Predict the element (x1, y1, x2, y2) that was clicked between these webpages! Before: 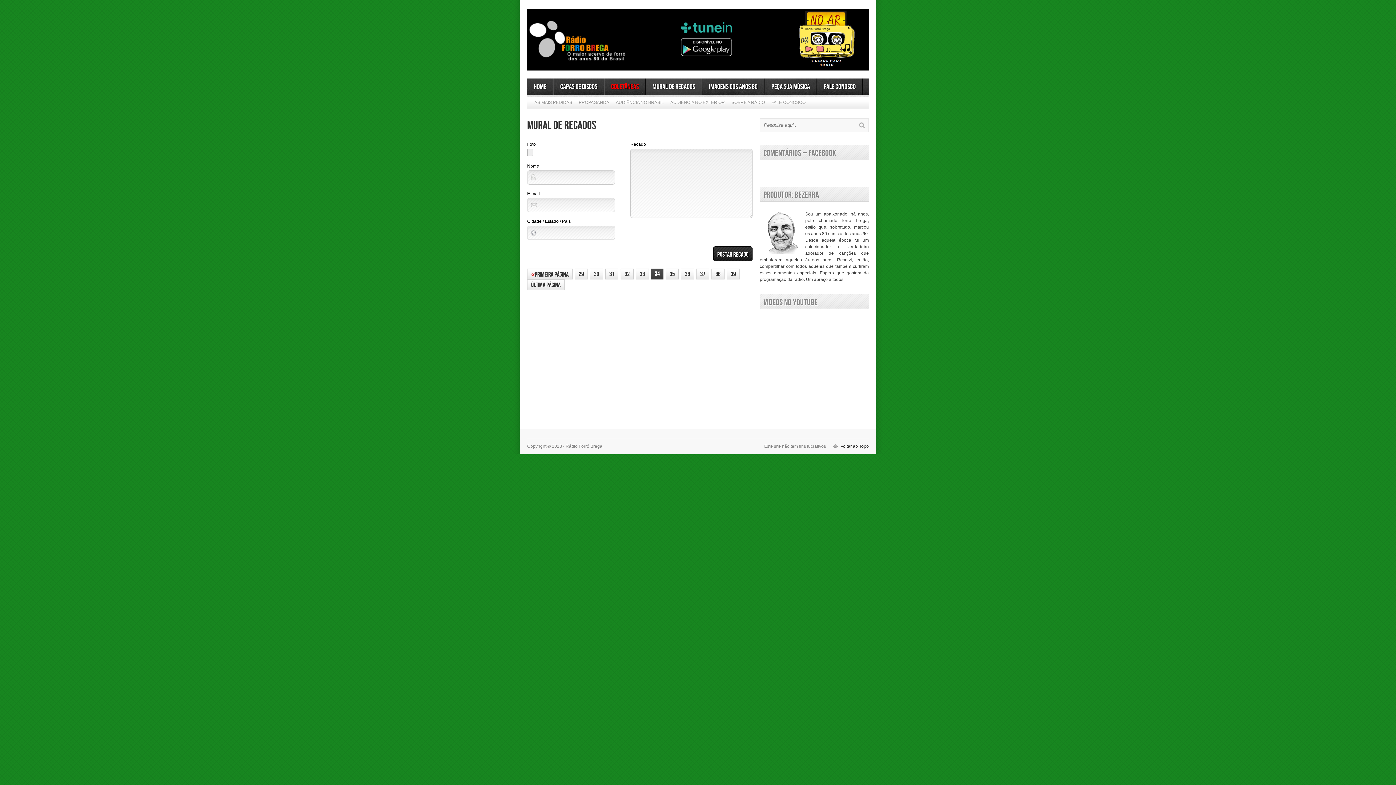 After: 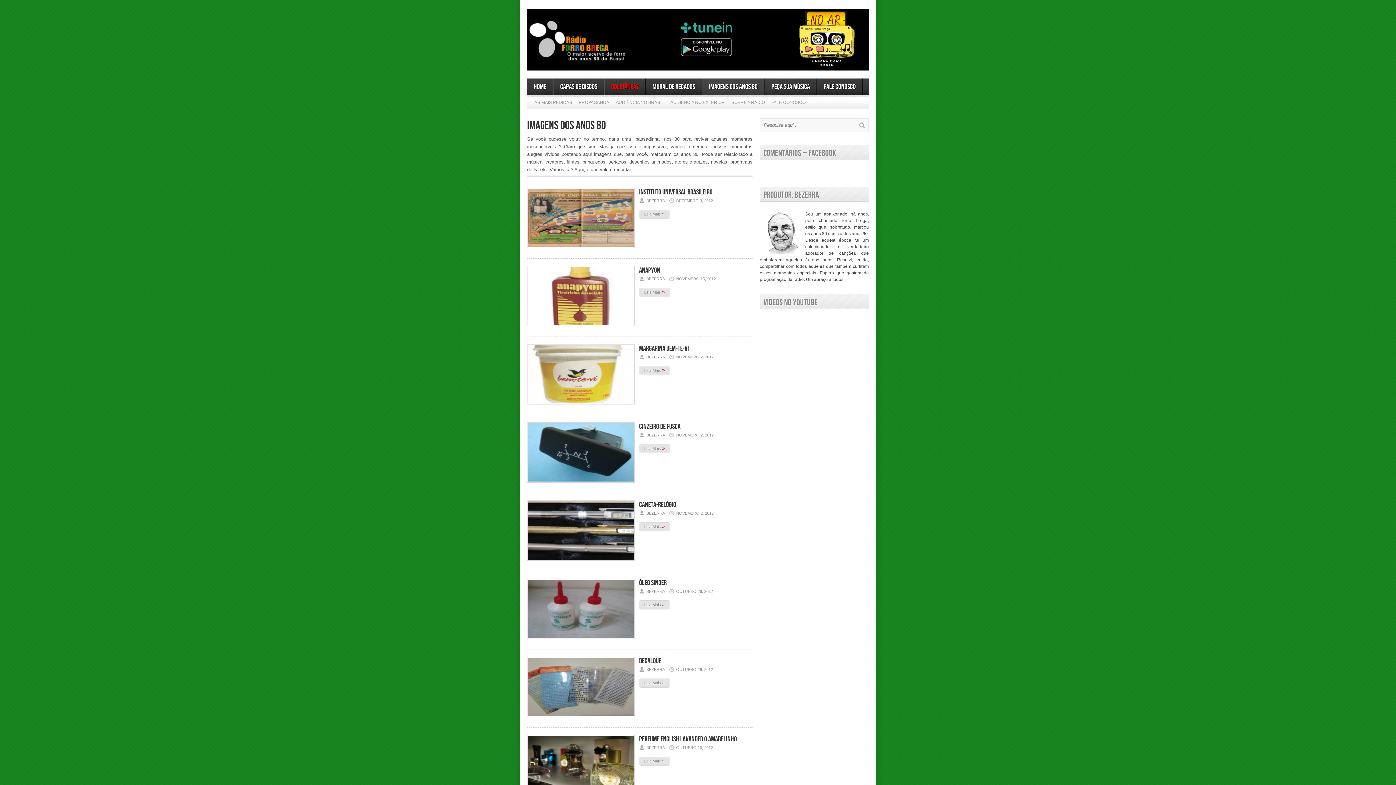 Action: label: Imagens dos anos 80 bbox: (702, 78, 764, 94)